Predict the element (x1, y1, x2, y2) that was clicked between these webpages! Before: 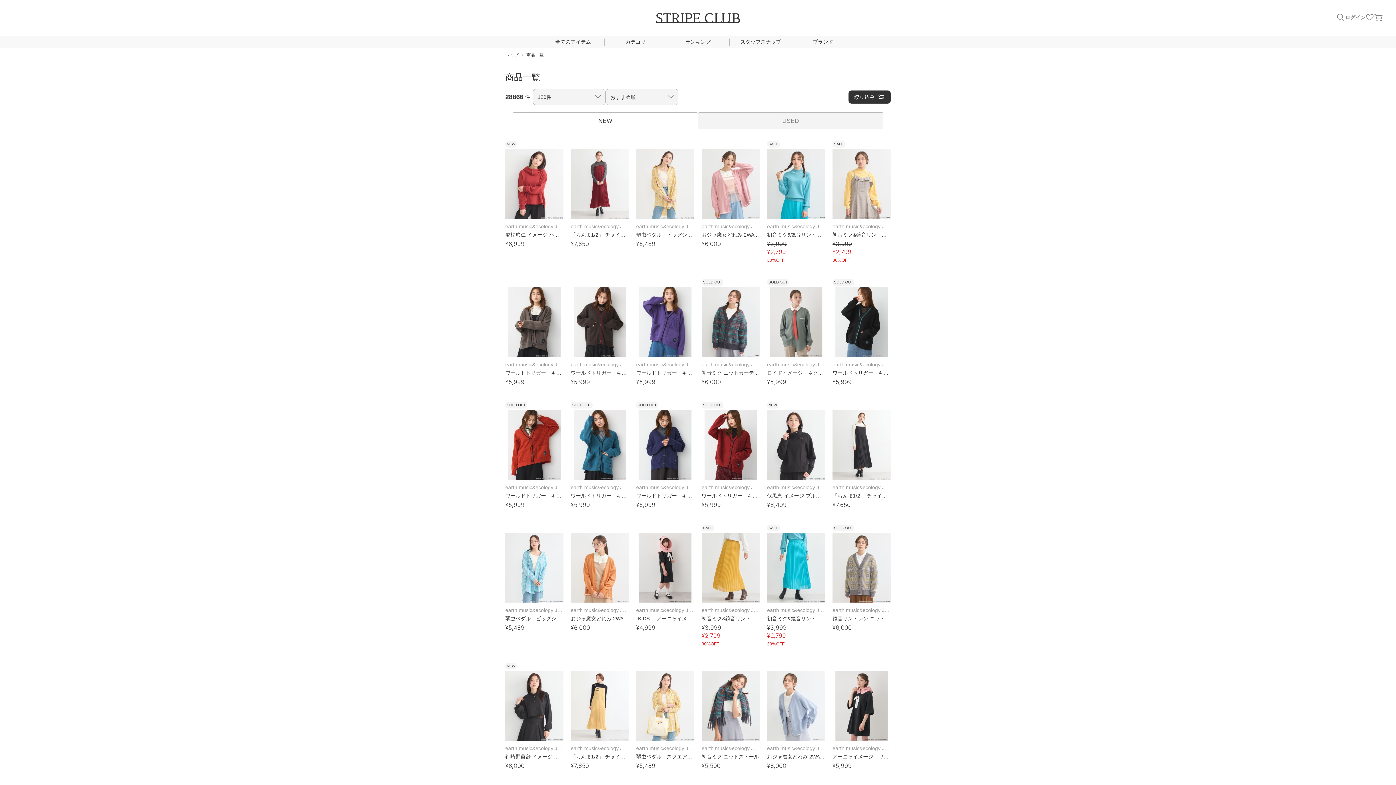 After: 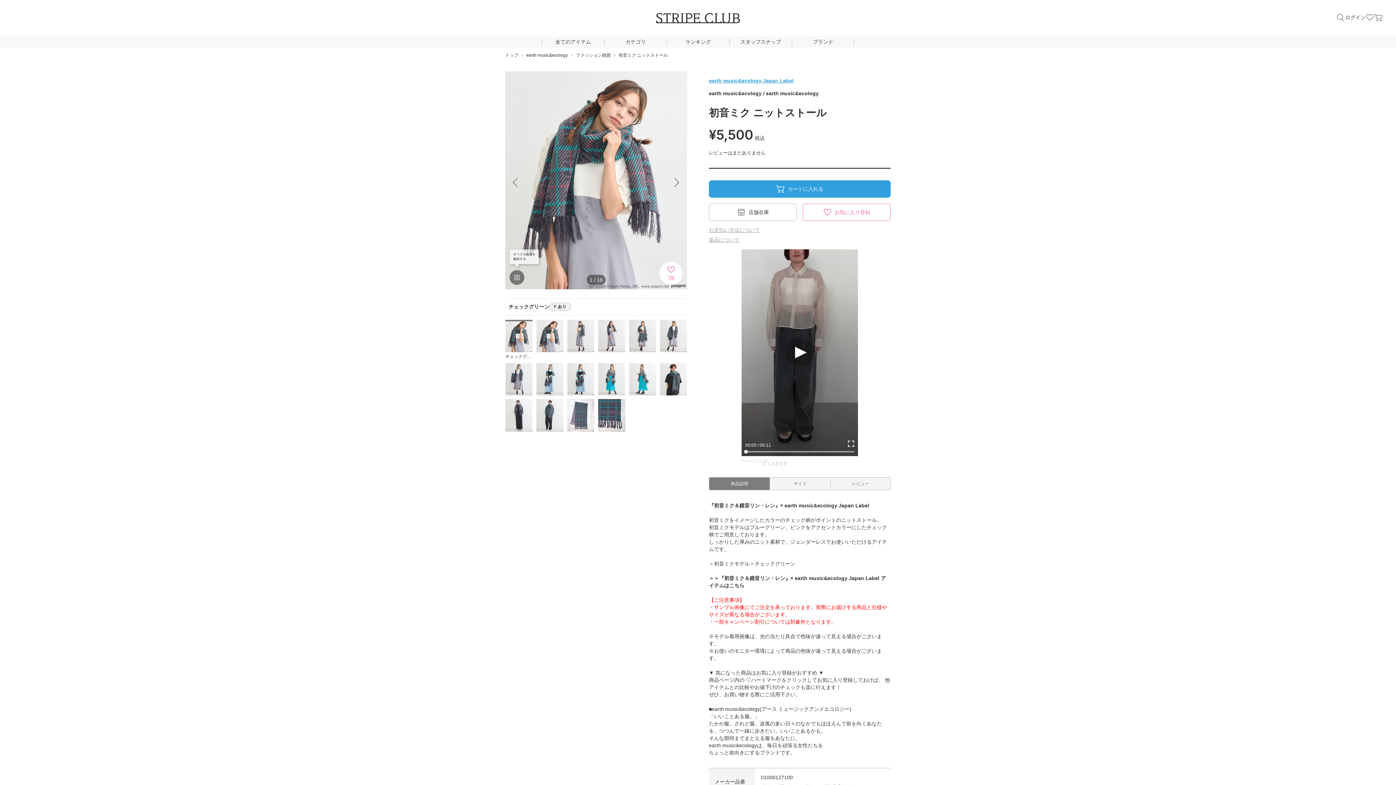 Action: bbox: (701, 624, 760, 682)